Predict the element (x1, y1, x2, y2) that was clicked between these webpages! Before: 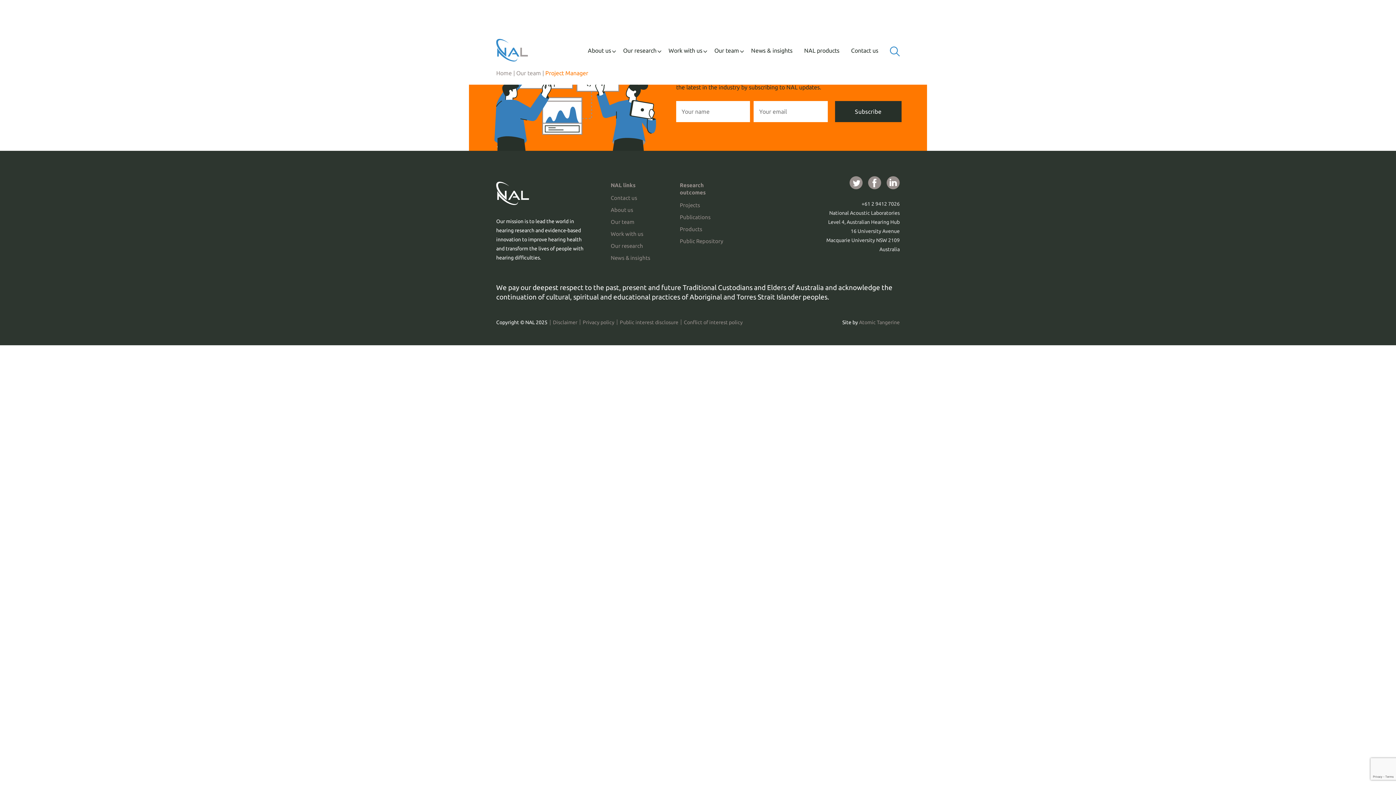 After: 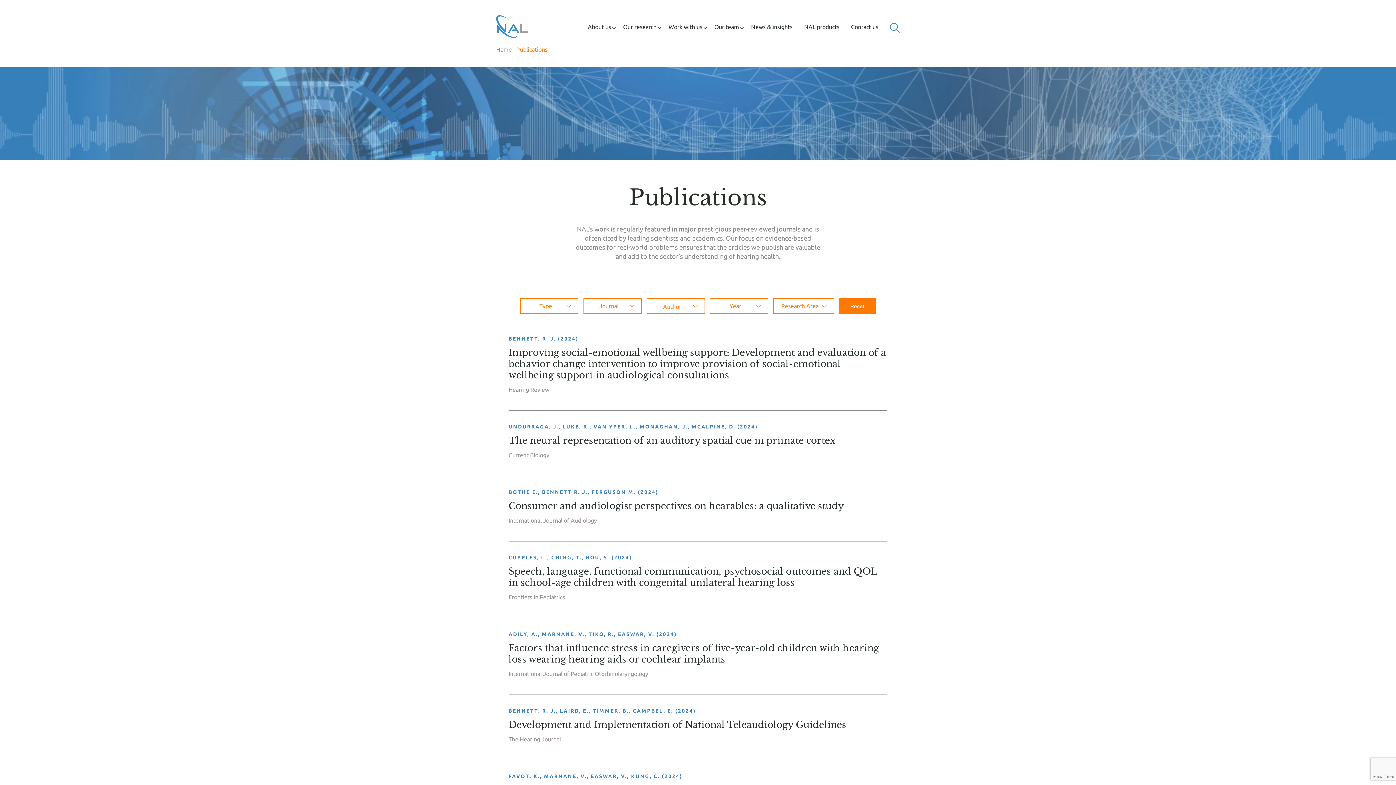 Action: bbox: (680, 214, 710, 220) label: Publications